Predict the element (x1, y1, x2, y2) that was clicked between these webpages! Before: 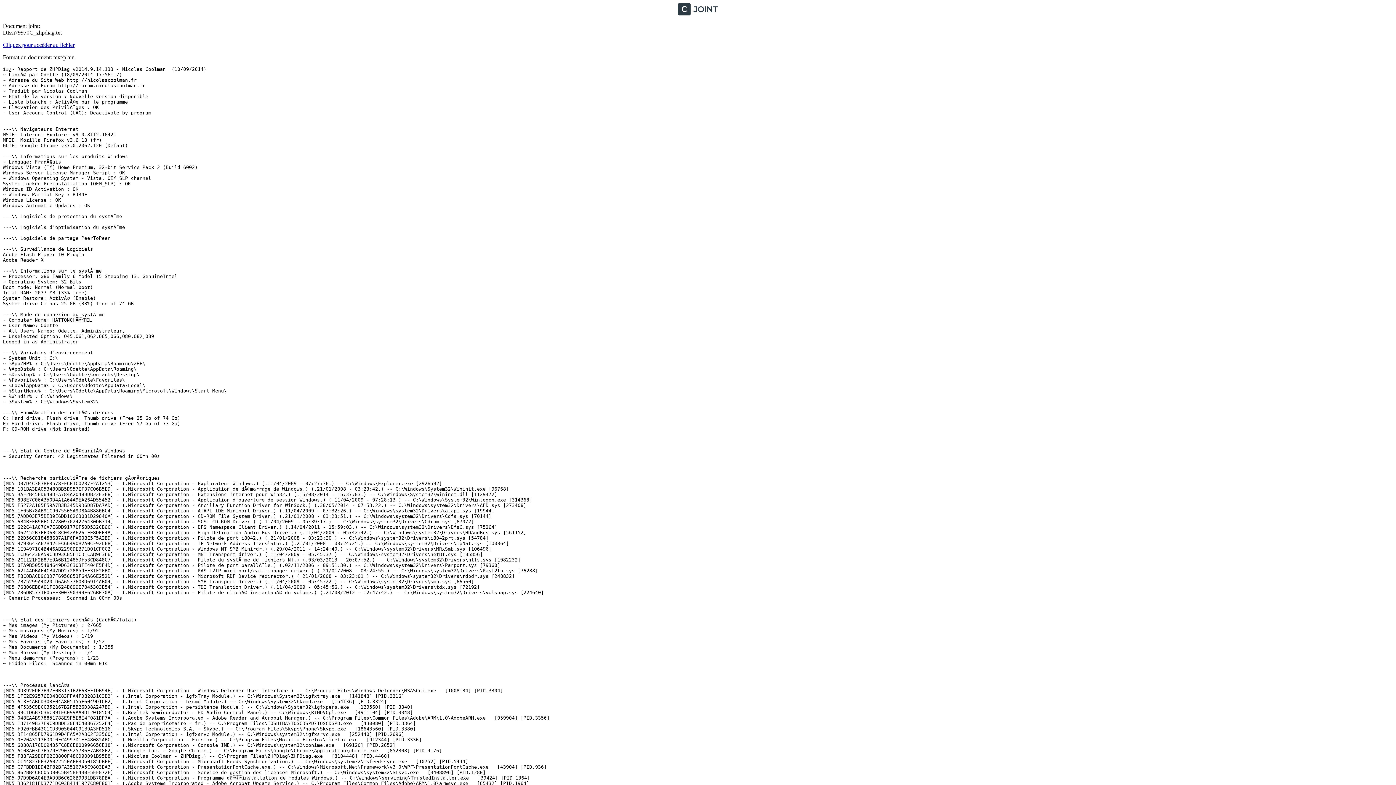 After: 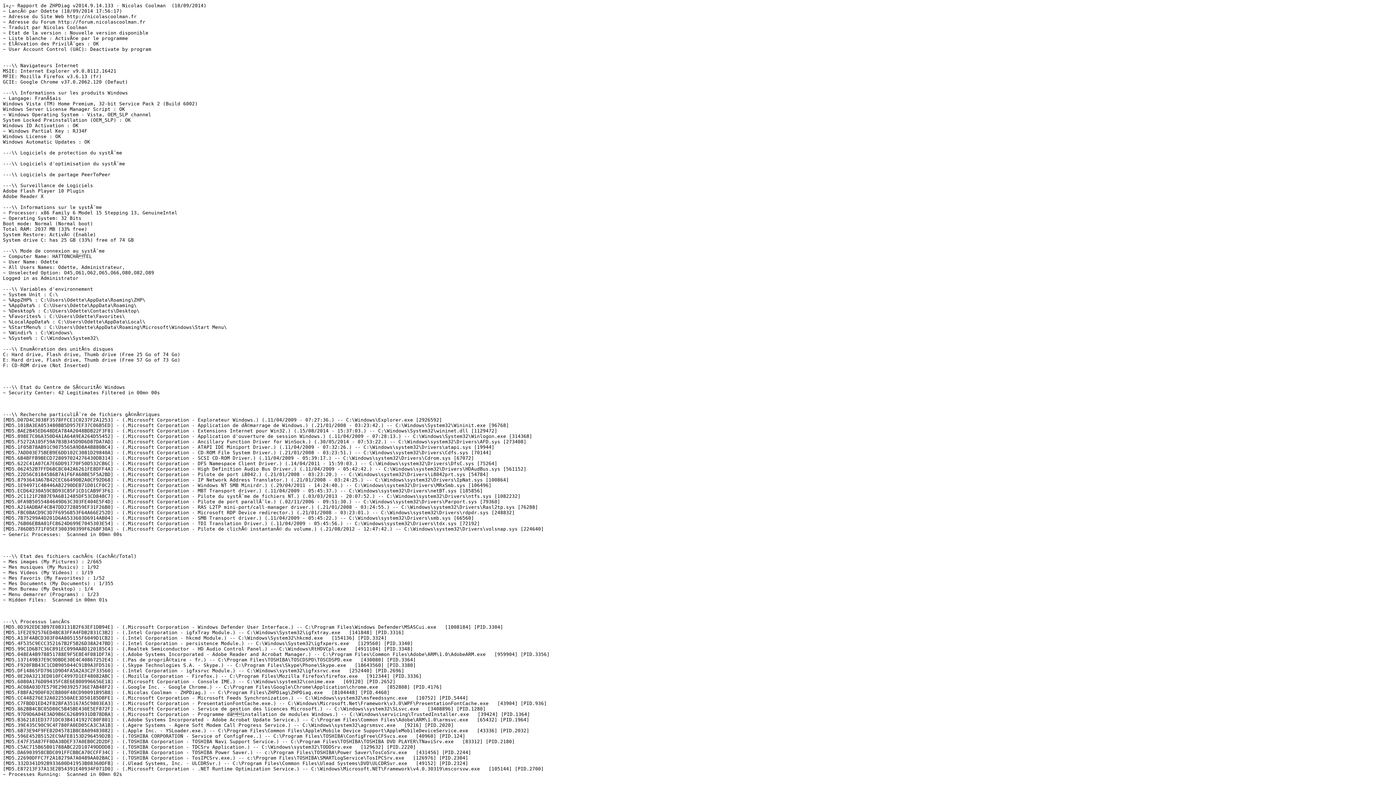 Action: bbox: (2, 41, 74, 48) label: Cliquez pour accéder au fichier